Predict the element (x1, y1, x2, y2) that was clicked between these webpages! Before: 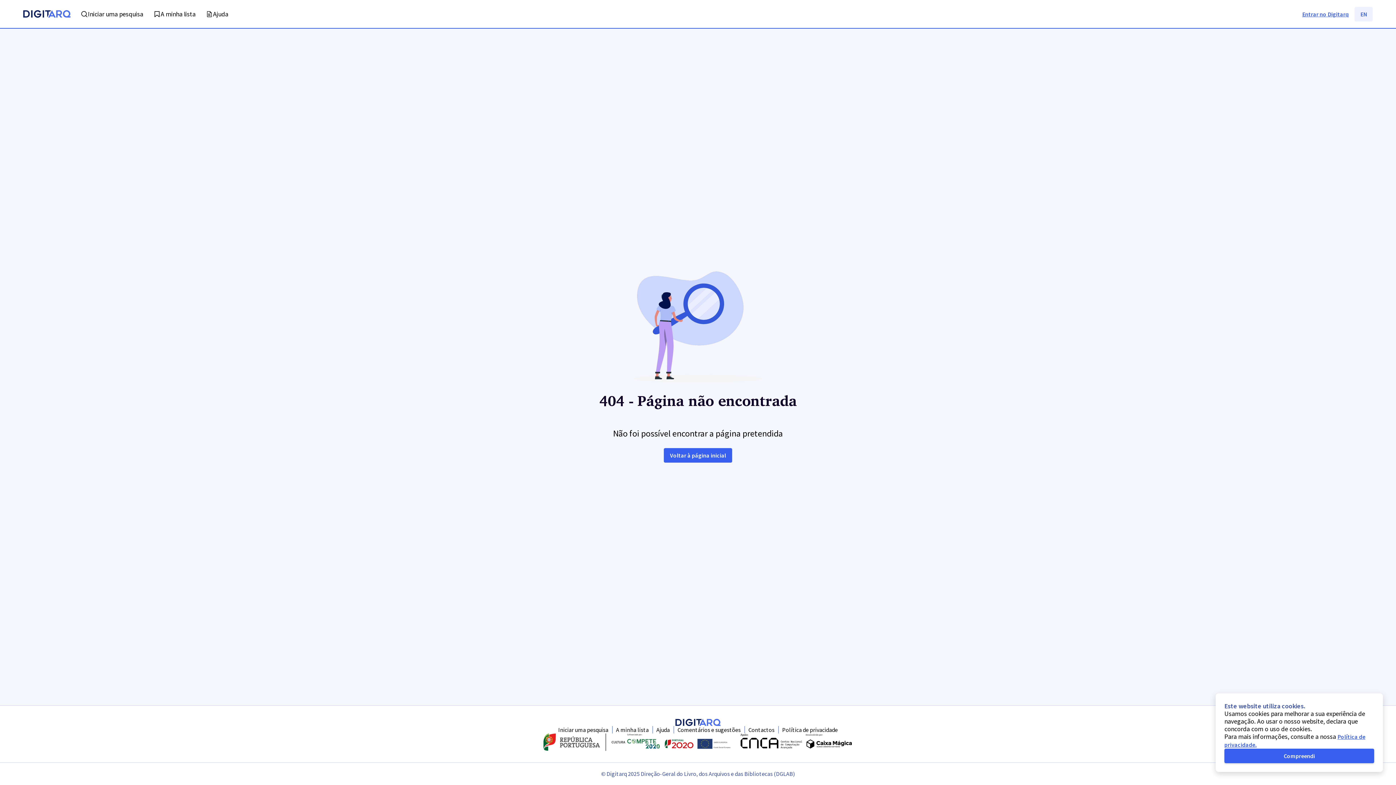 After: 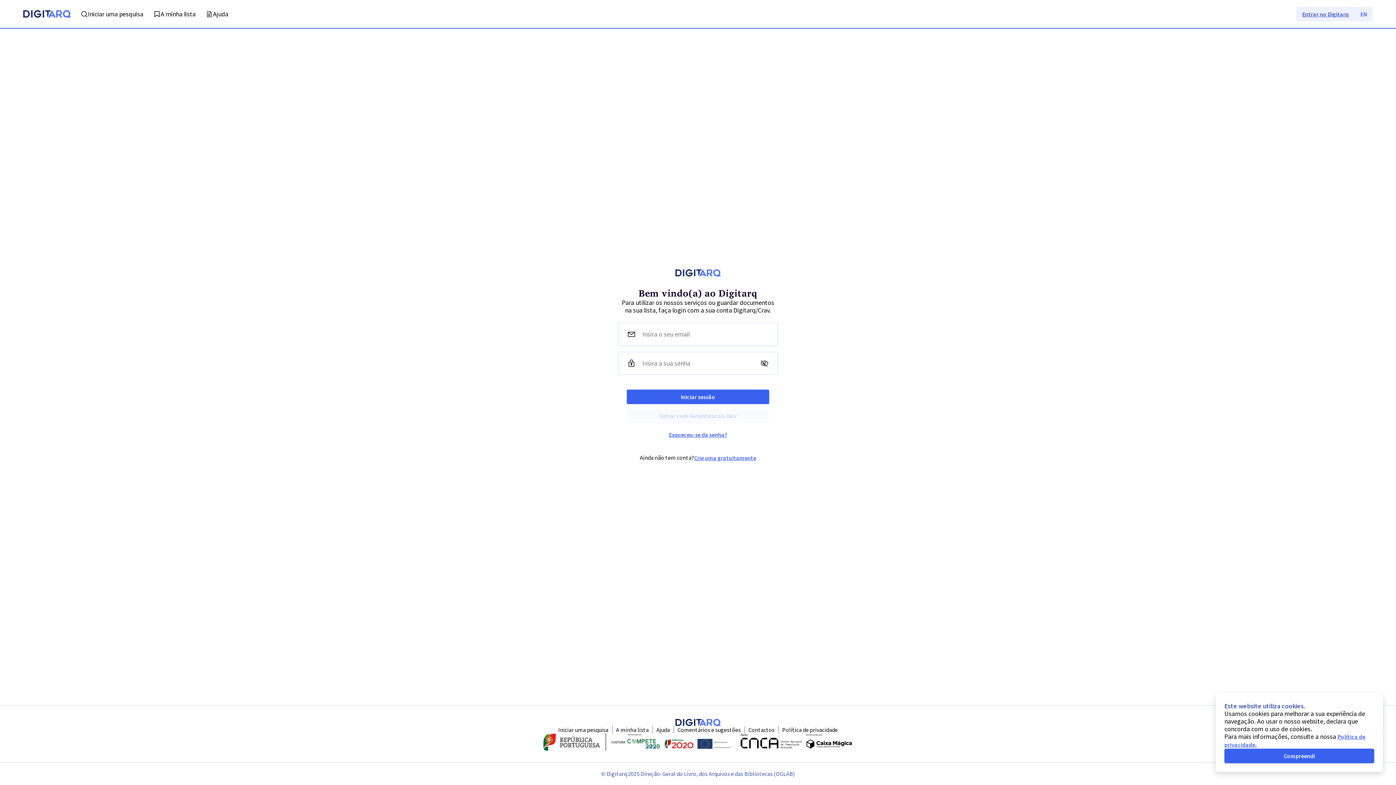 Action: bbox: (1296, 6, 1354, 21) label: Entrar no Digitarq